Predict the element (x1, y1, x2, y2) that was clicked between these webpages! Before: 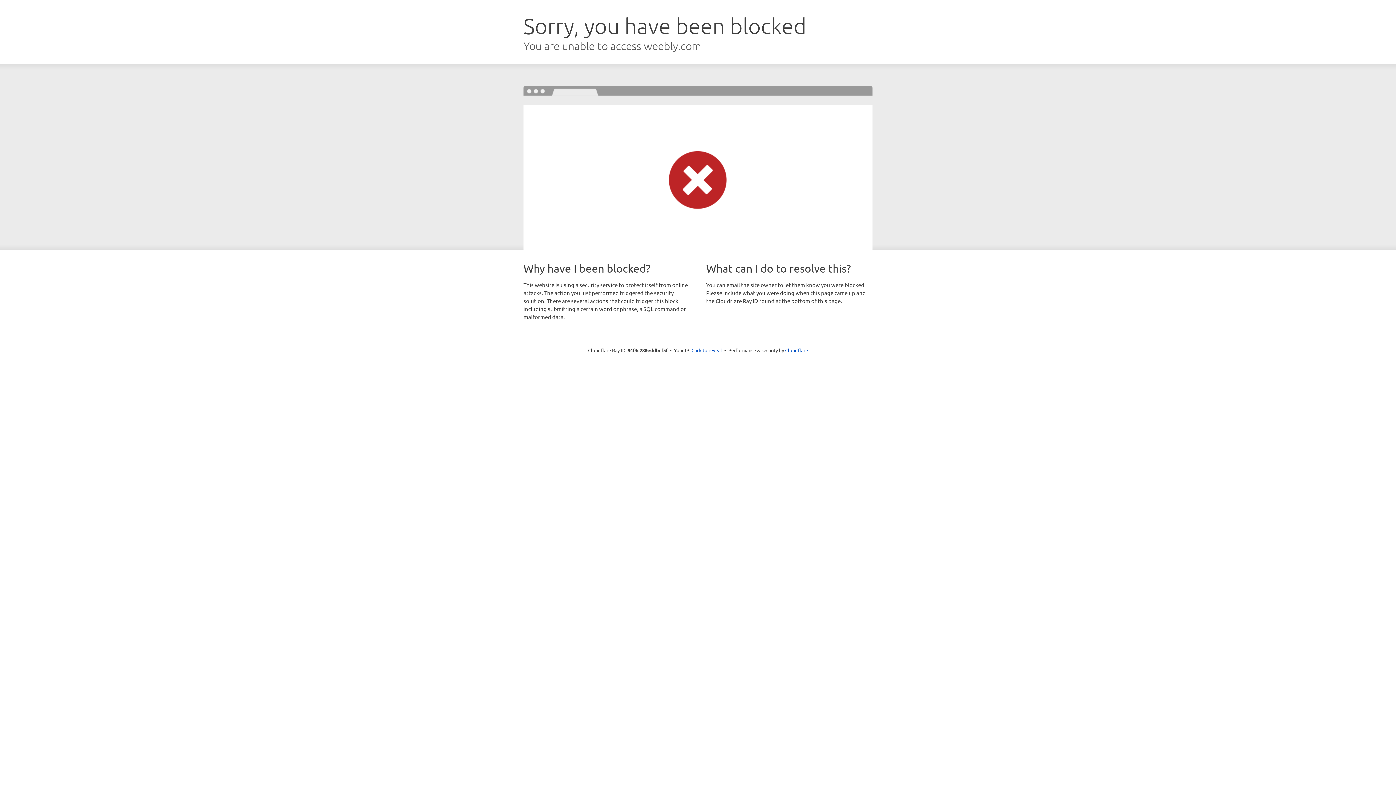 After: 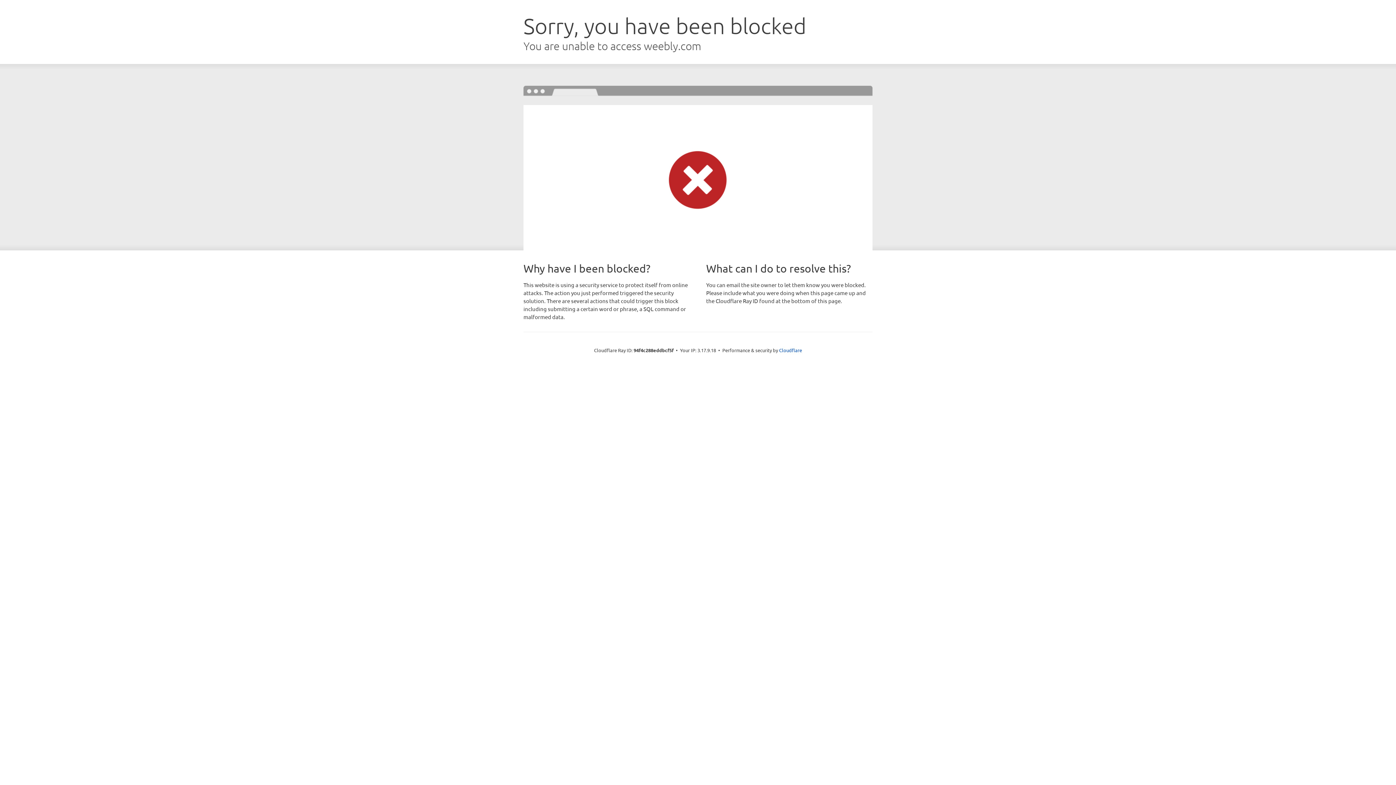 Action: bbox: (691, 346, 722, 353) label: Click to reveal